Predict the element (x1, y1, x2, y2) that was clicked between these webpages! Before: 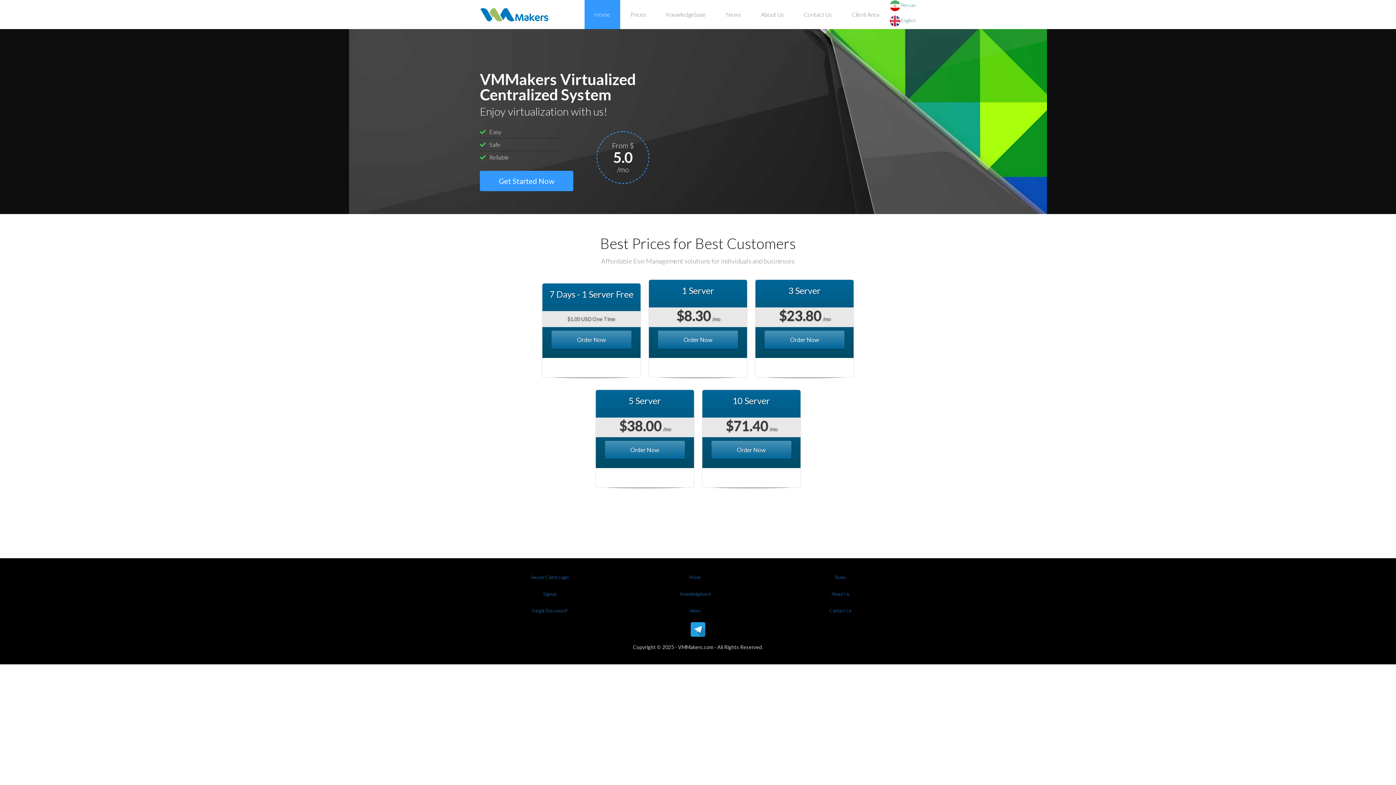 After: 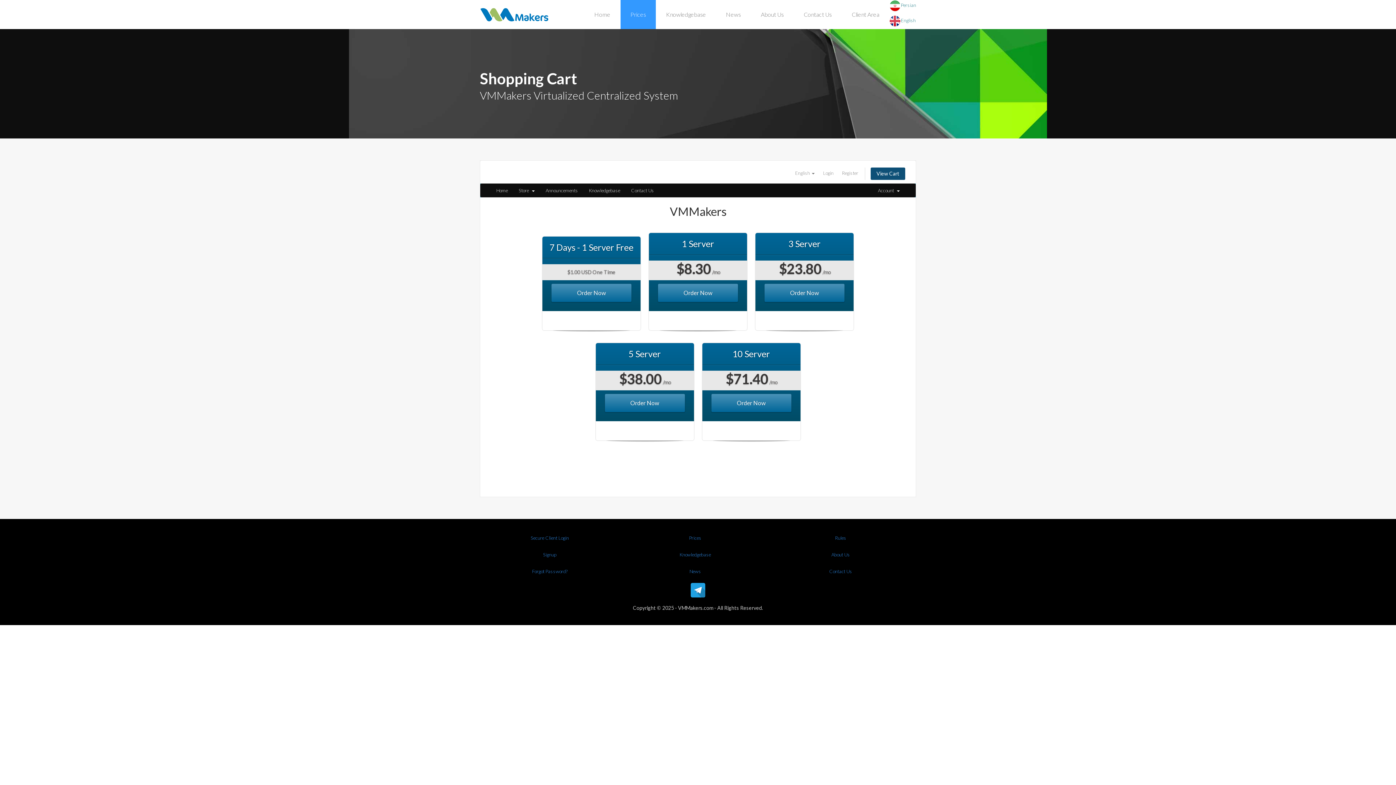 Action: label: Prices bbox: (620, 0, 656, 29)